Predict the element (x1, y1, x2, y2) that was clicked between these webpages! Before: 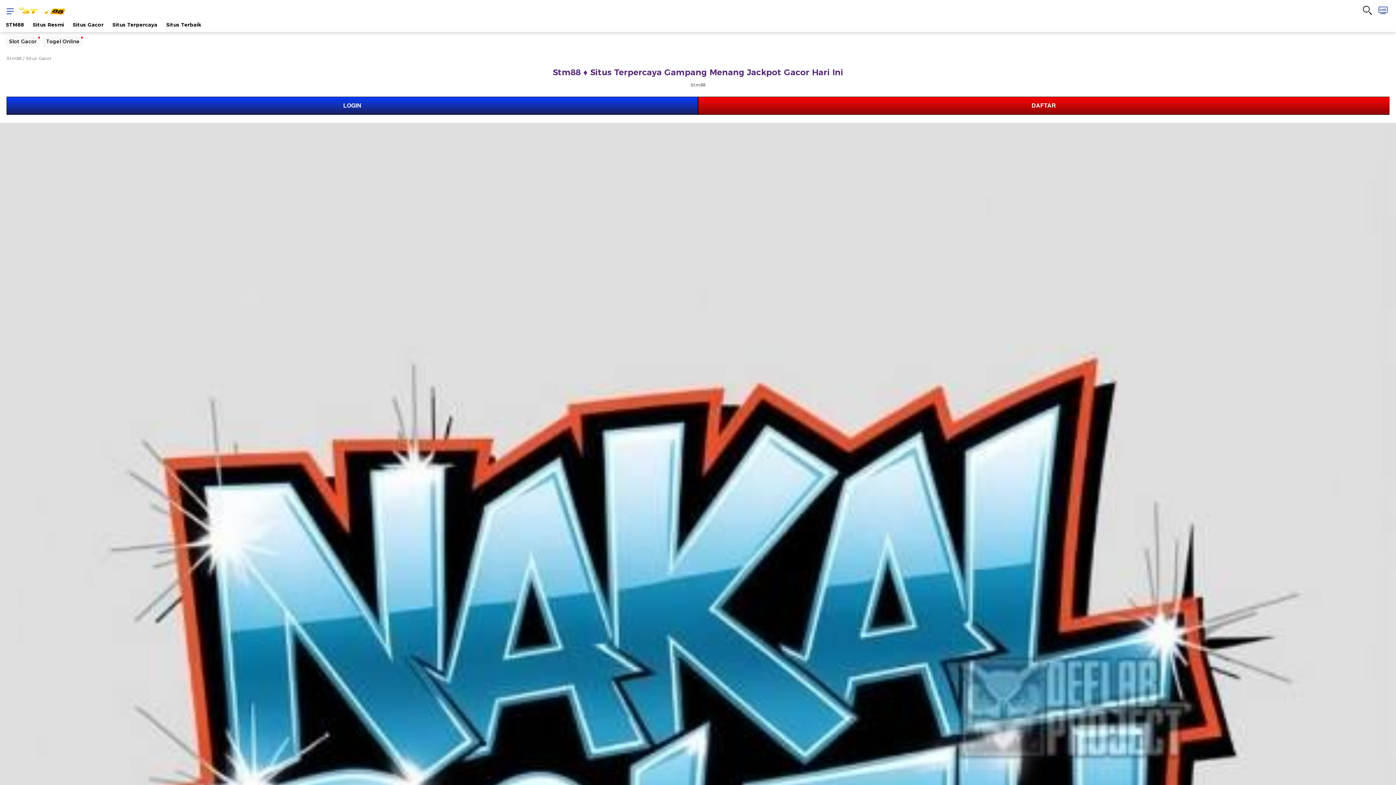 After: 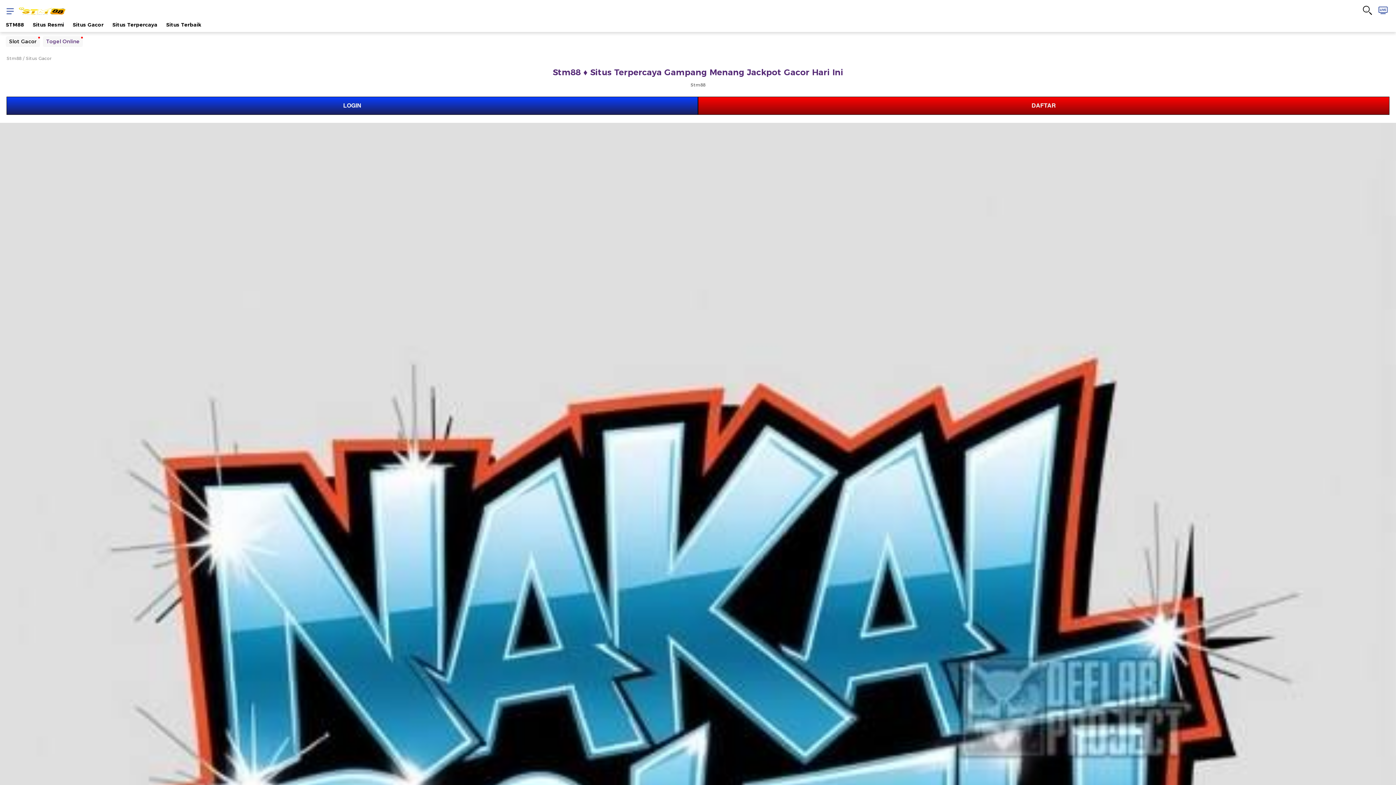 Action: bbox: (42, 36, 82, 46) label: Togel Online